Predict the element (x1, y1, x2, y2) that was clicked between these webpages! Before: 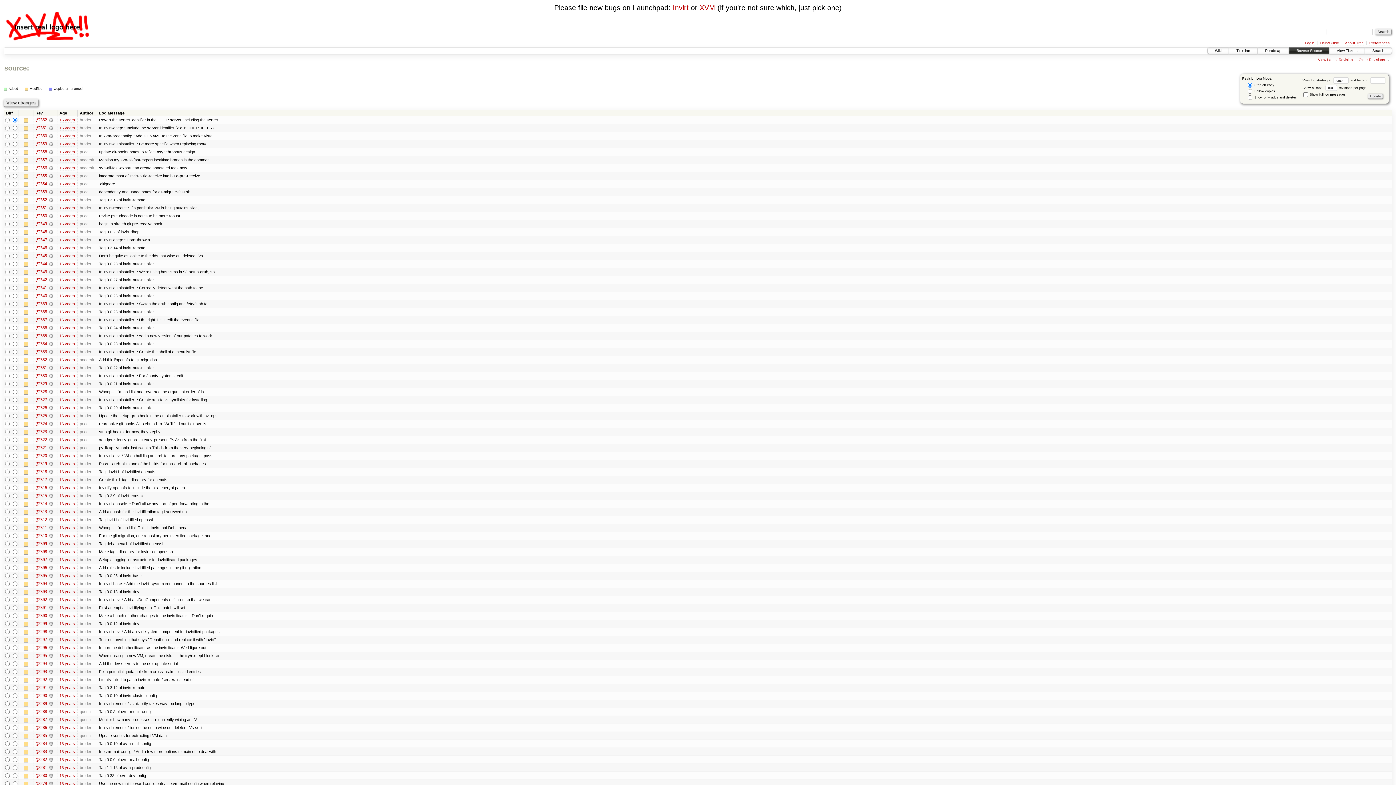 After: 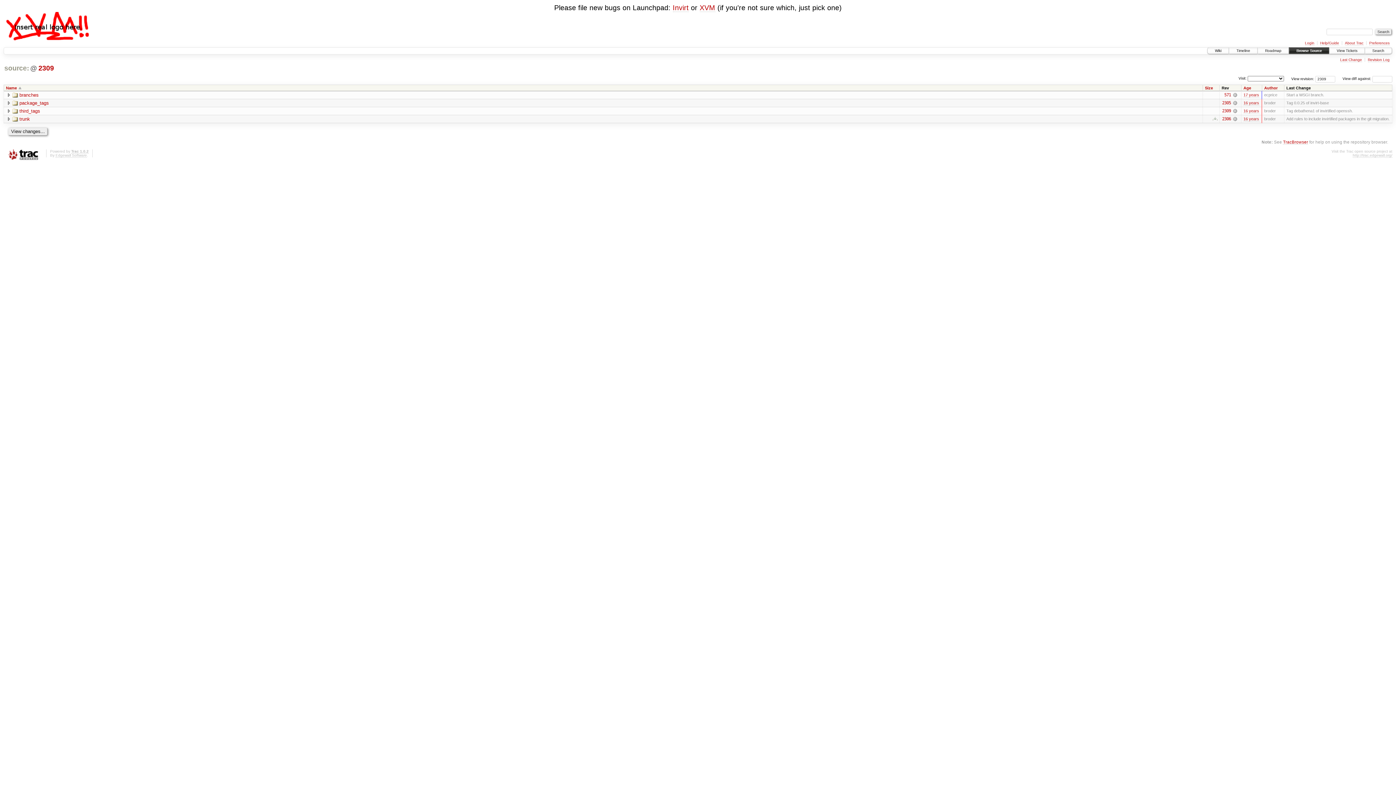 Action: label: @2309 bbox: (35, 541, 46, 546)